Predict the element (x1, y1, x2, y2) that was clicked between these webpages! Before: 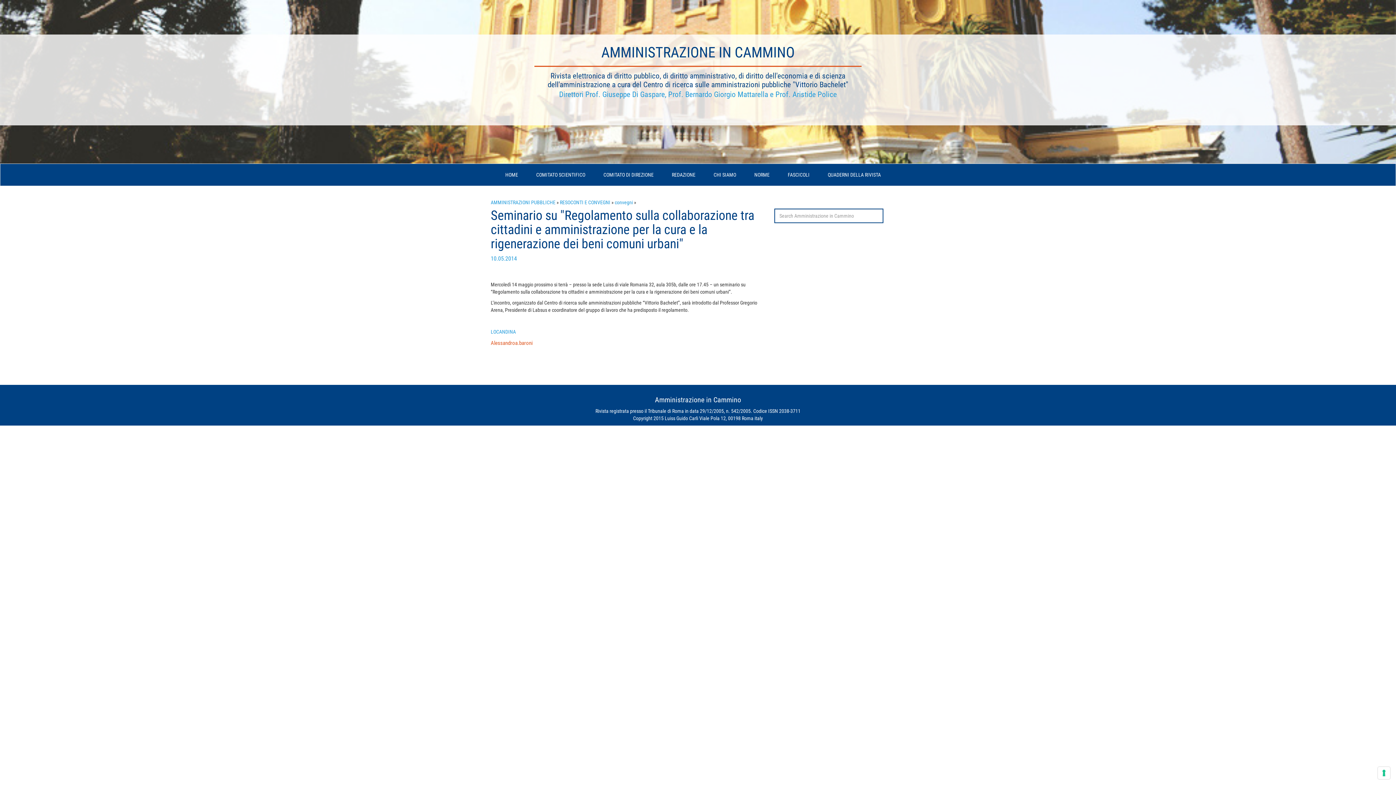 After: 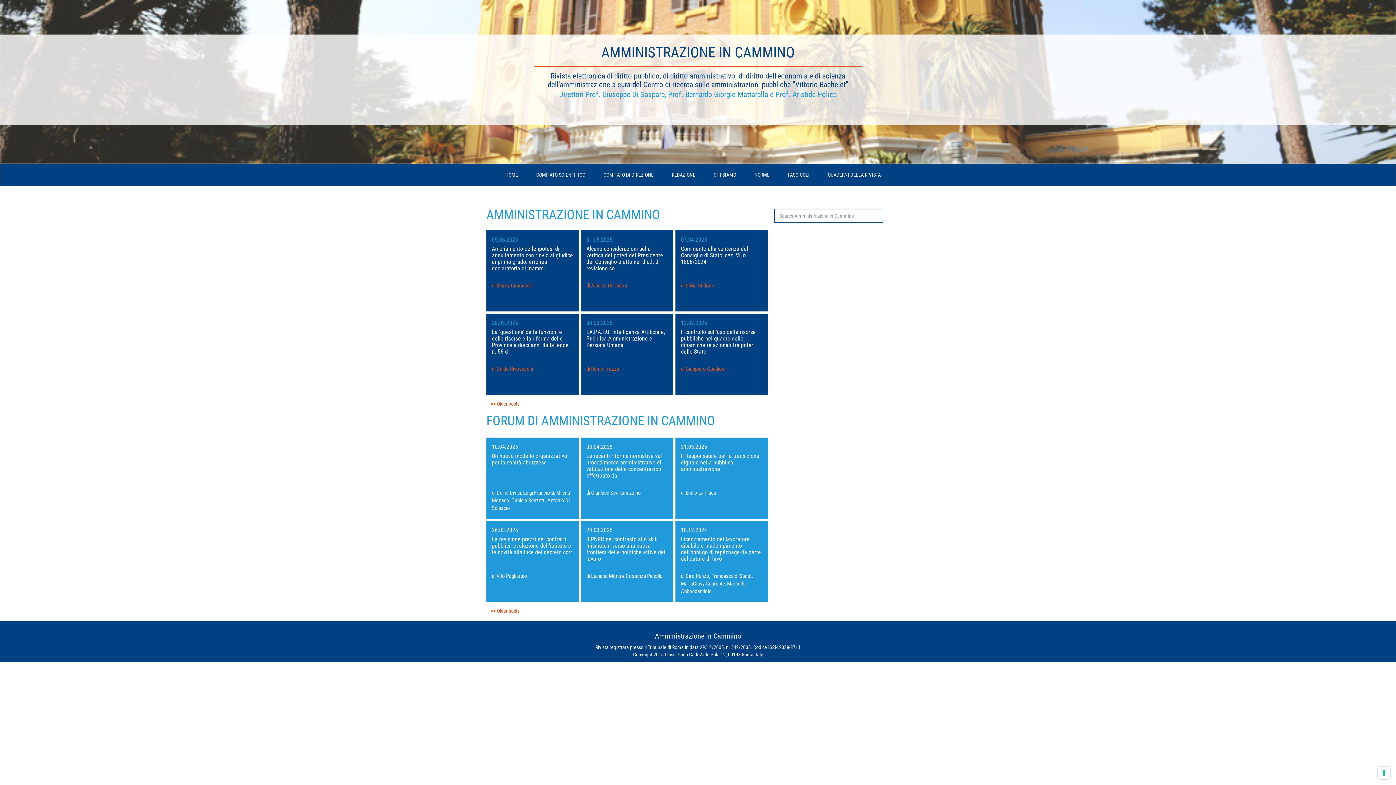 Action: label: AMMINISTRAZIONE IN CAMMINO bbox: (601, 44, 794, 61)